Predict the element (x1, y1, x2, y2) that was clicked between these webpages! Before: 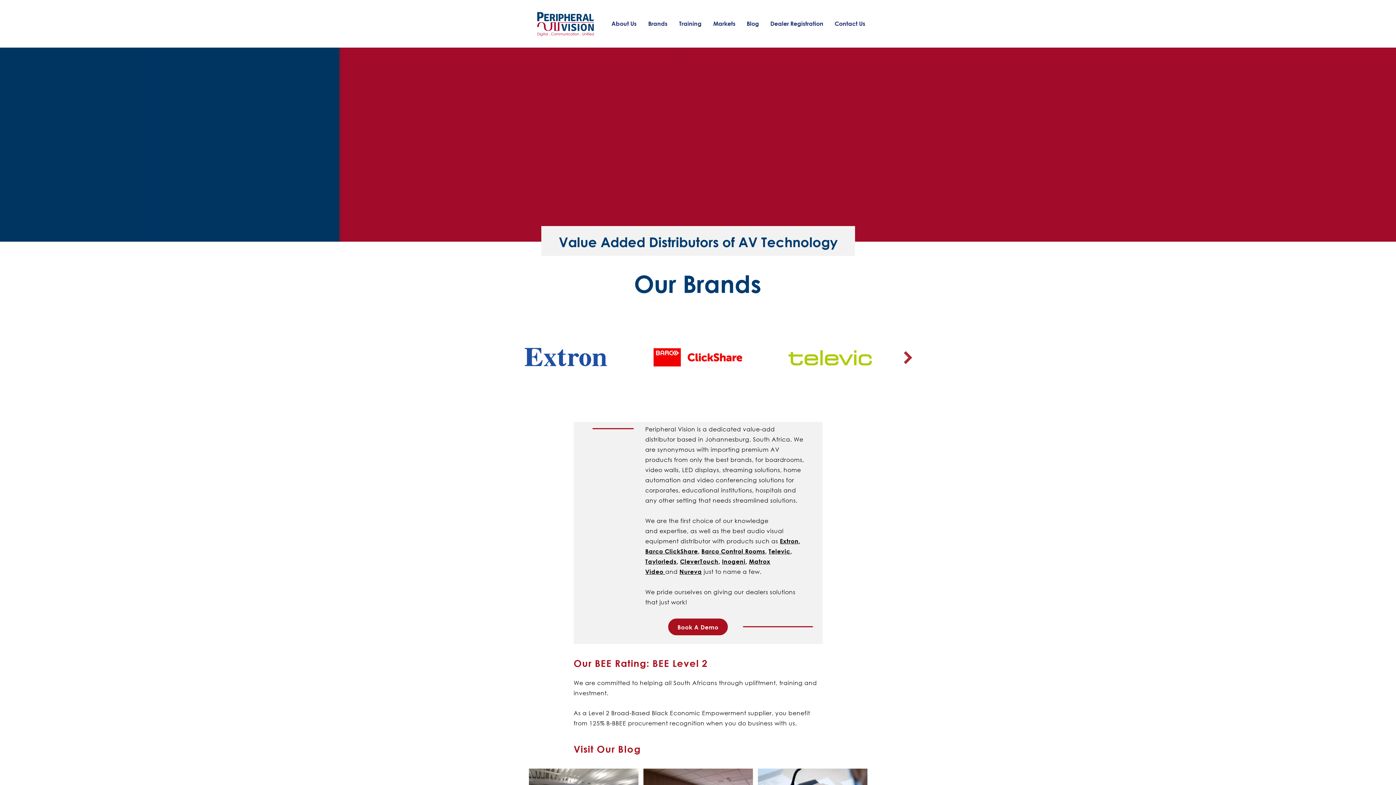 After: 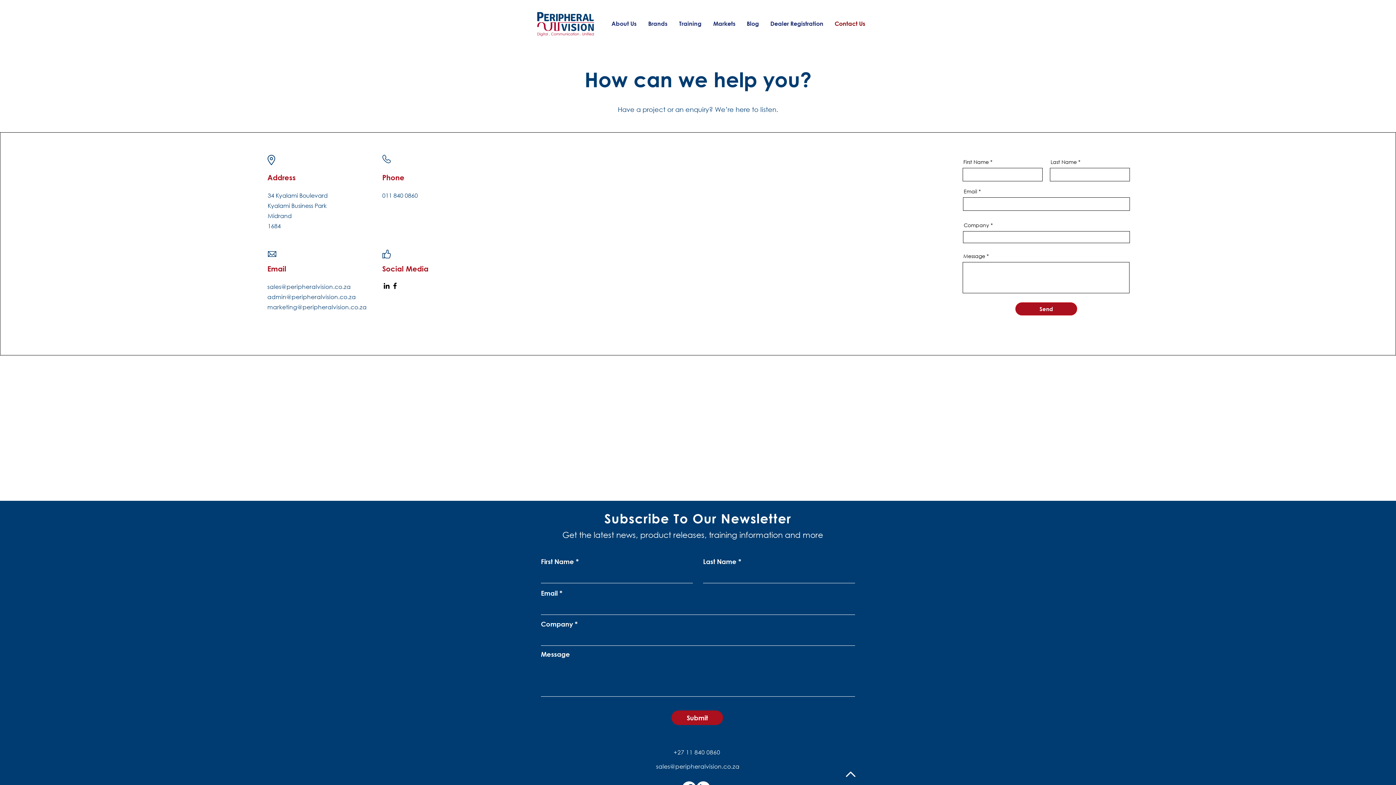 Action: label: Contact Us bbox: (829, 14, 871, 32)